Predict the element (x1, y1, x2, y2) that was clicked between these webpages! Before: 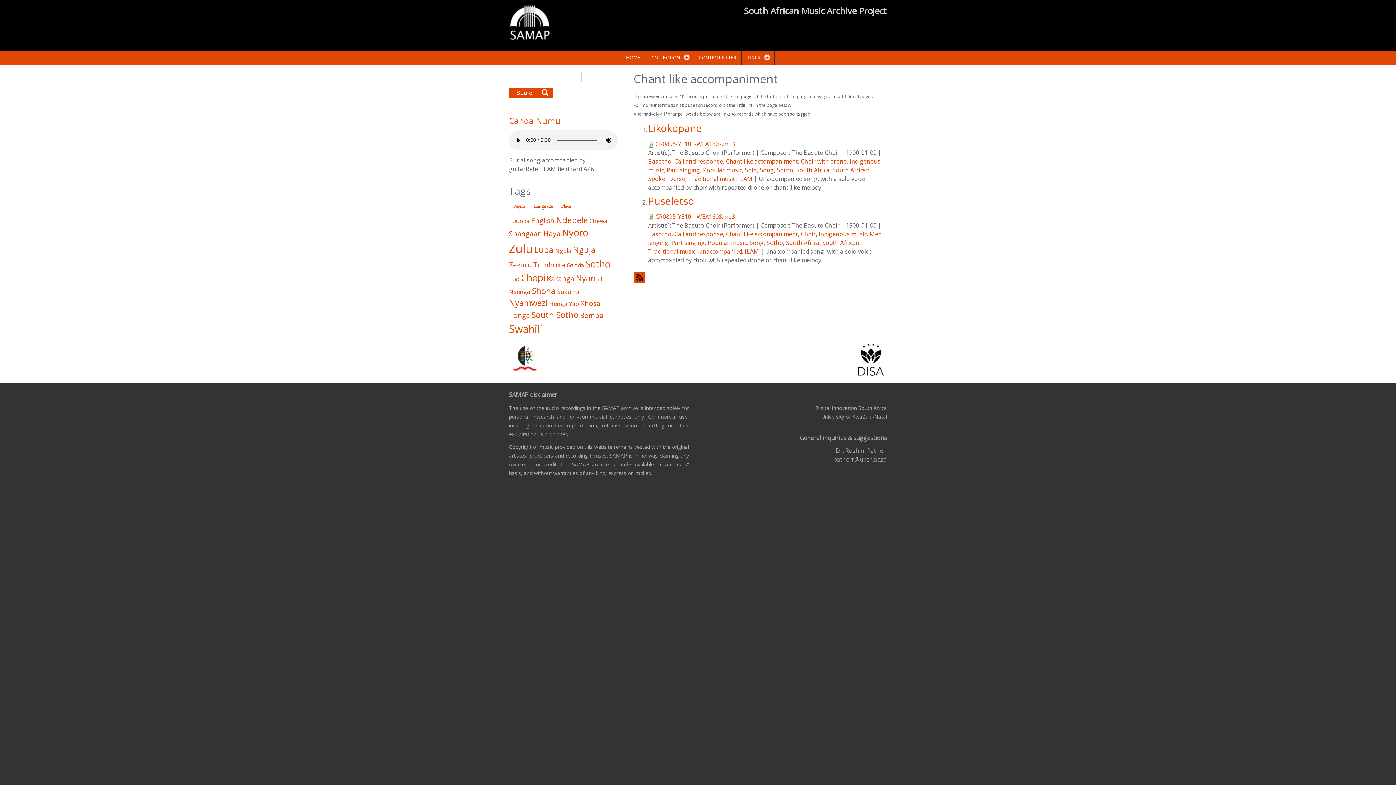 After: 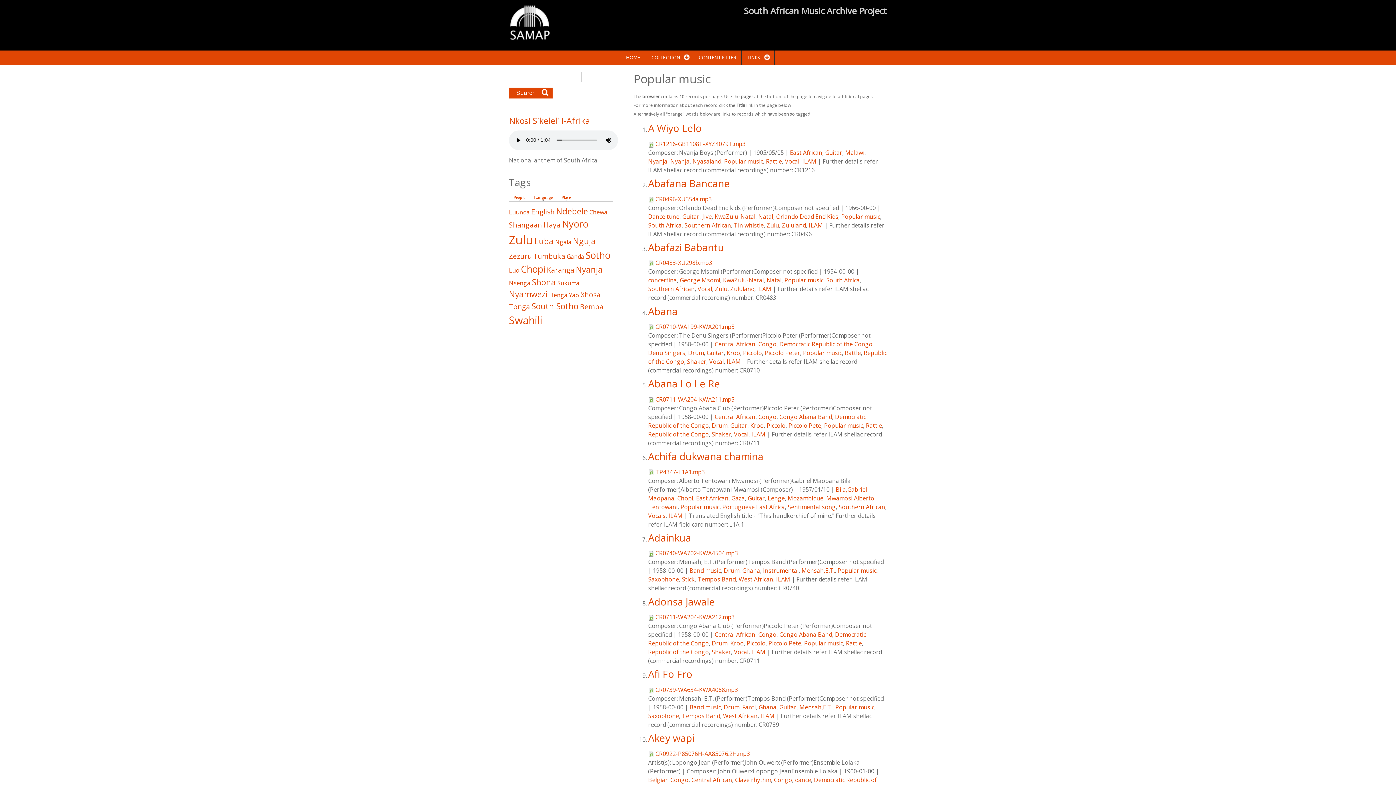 Action: label: Popular music bbox: (703, 166, 742, 174)